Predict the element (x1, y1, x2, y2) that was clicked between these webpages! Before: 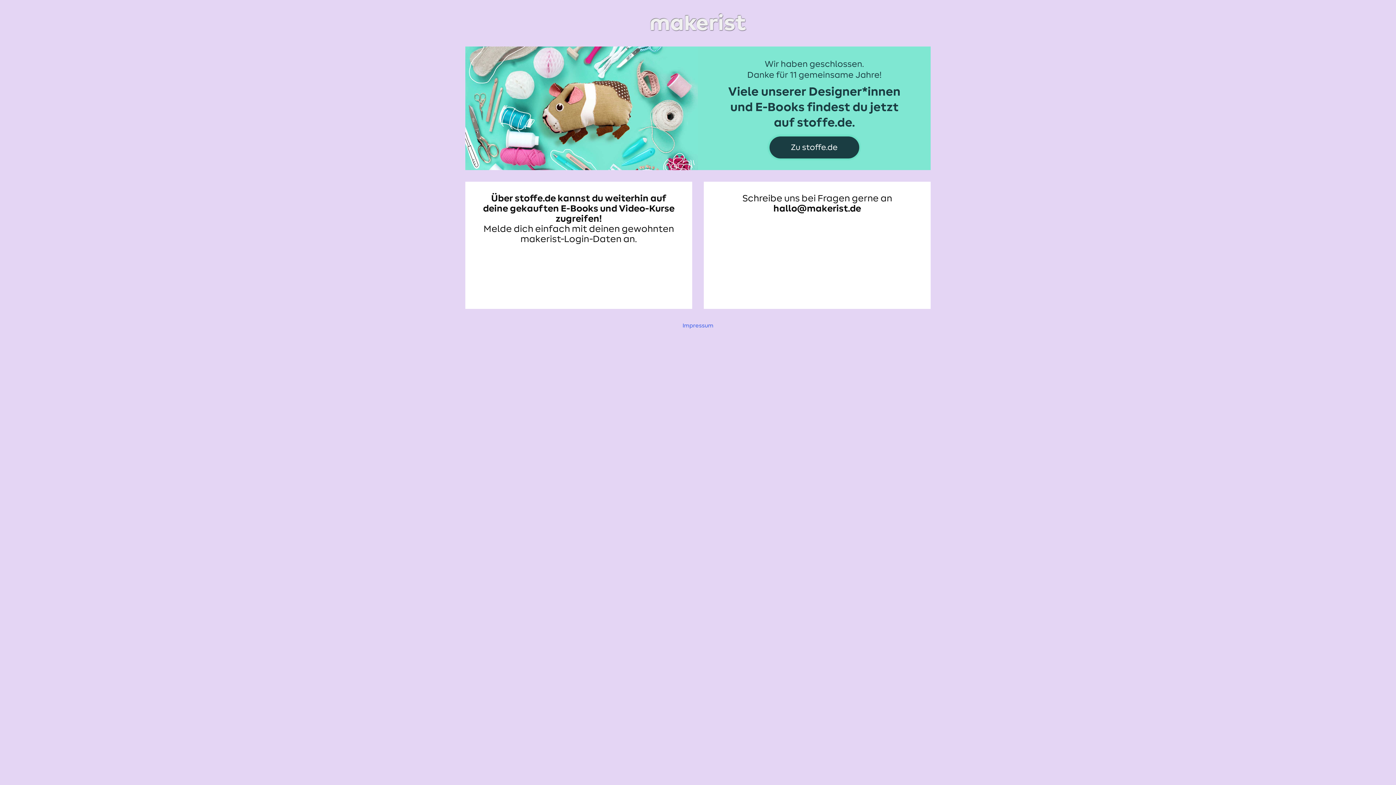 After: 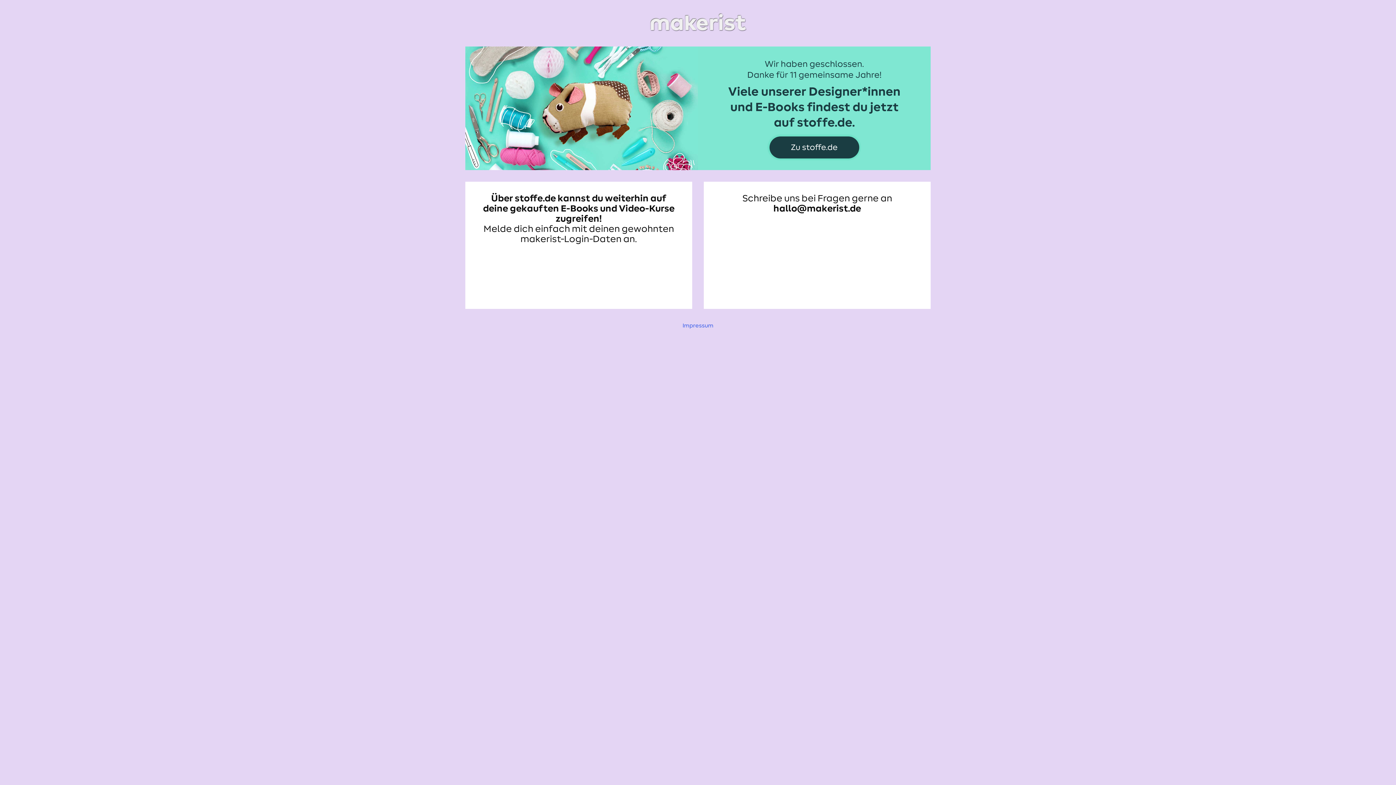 Action: bbox: (465, 11, 930, 34)